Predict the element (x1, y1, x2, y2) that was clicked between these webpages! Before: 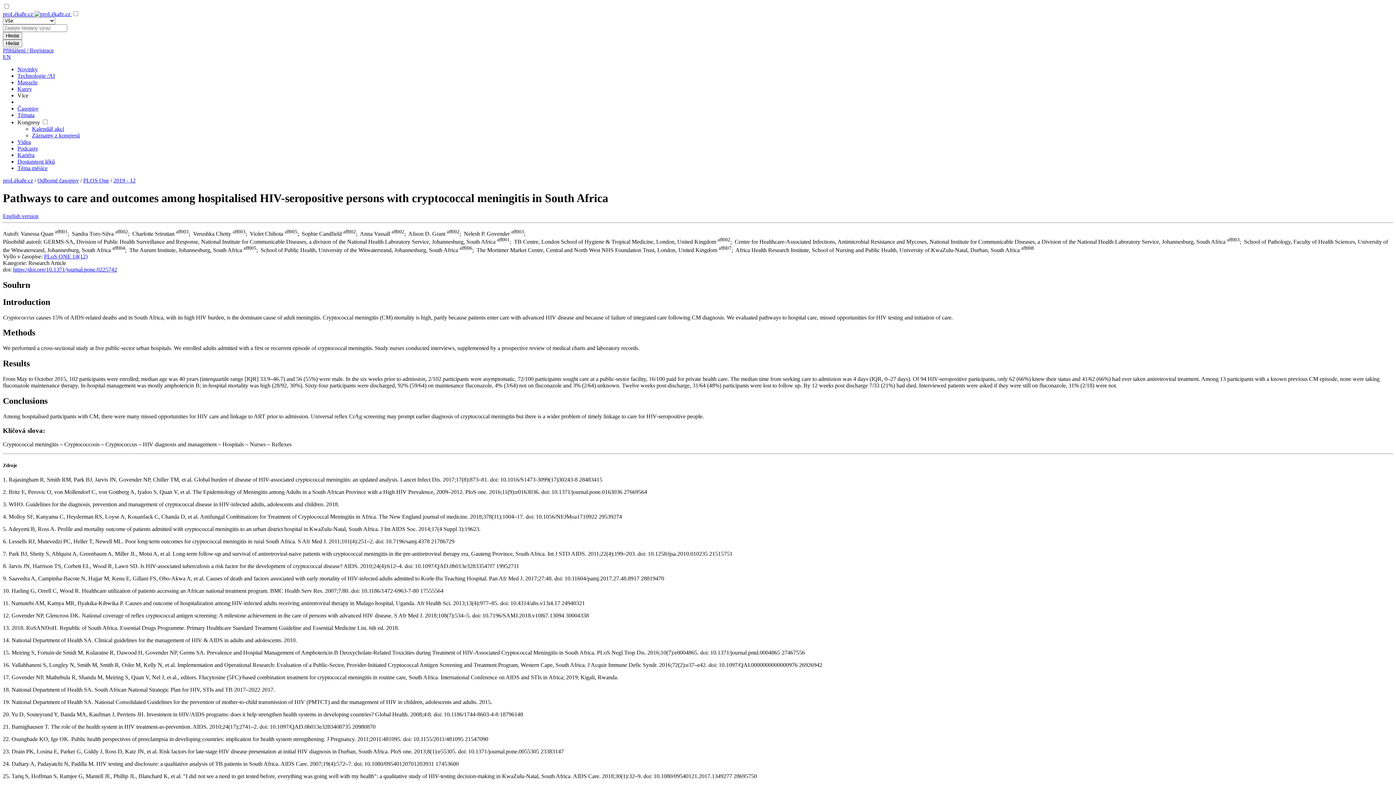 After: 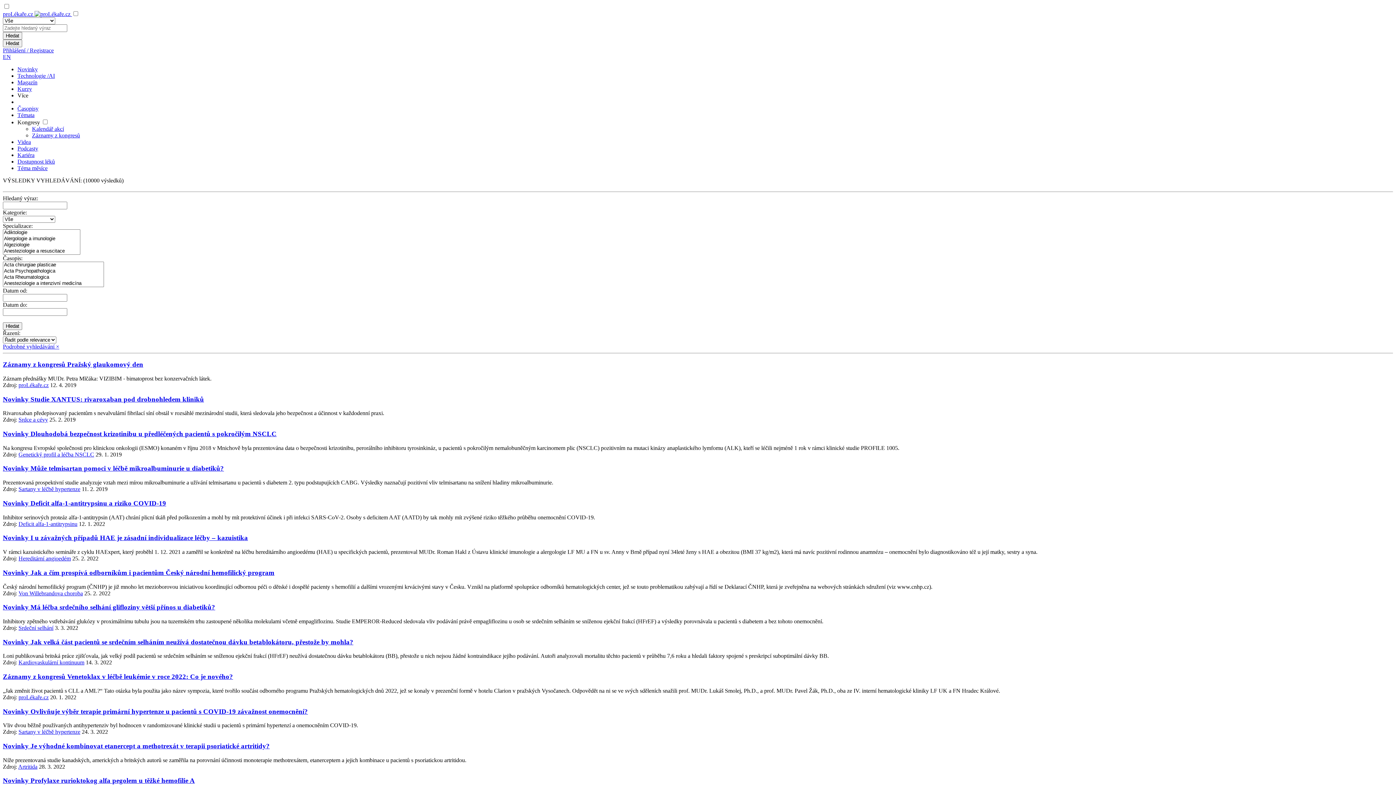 Action: label: Hledat bbox: (2, 32, 22, 39)